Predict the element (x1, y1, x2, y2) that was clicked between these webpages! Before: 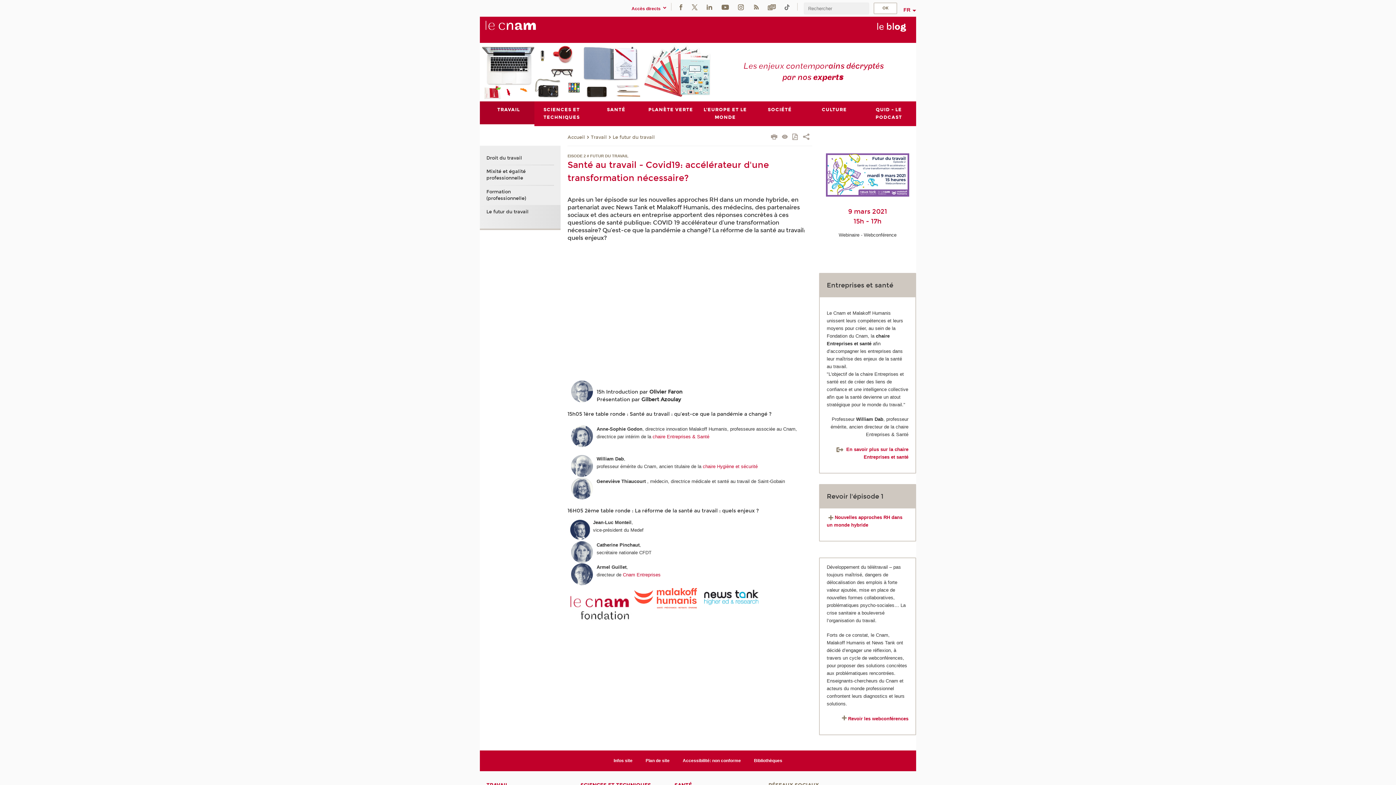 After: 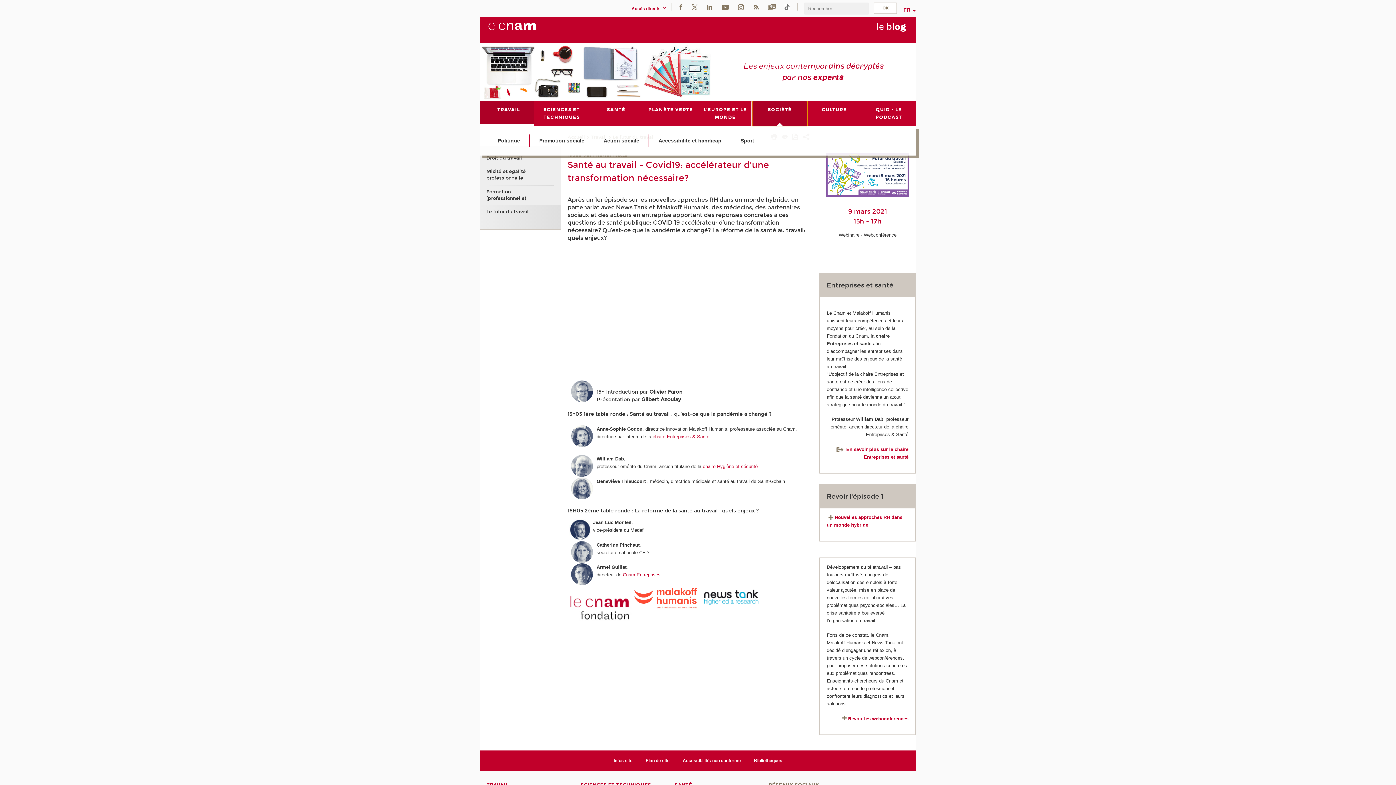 Action: label: SOCIÉTÉ bbox: (752, 101, 807, 126)